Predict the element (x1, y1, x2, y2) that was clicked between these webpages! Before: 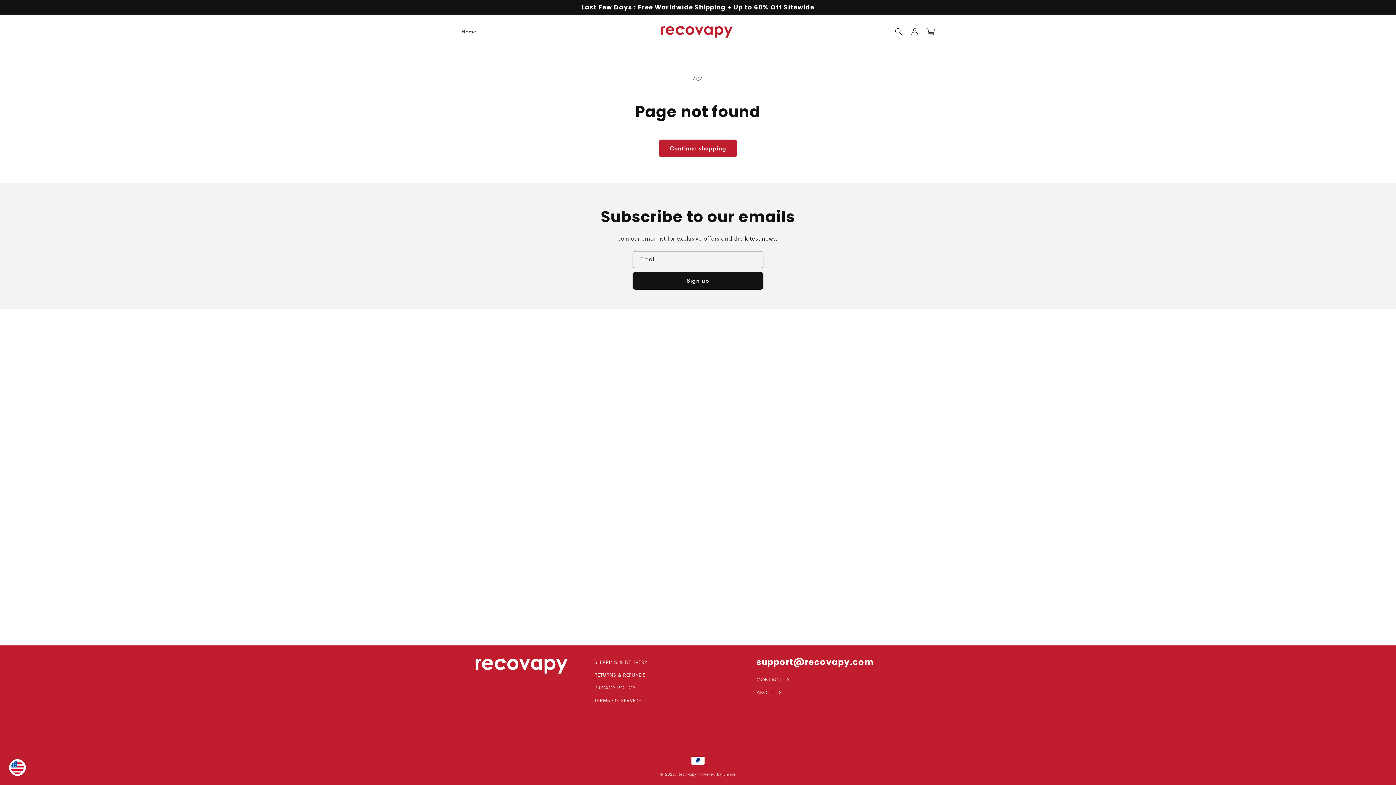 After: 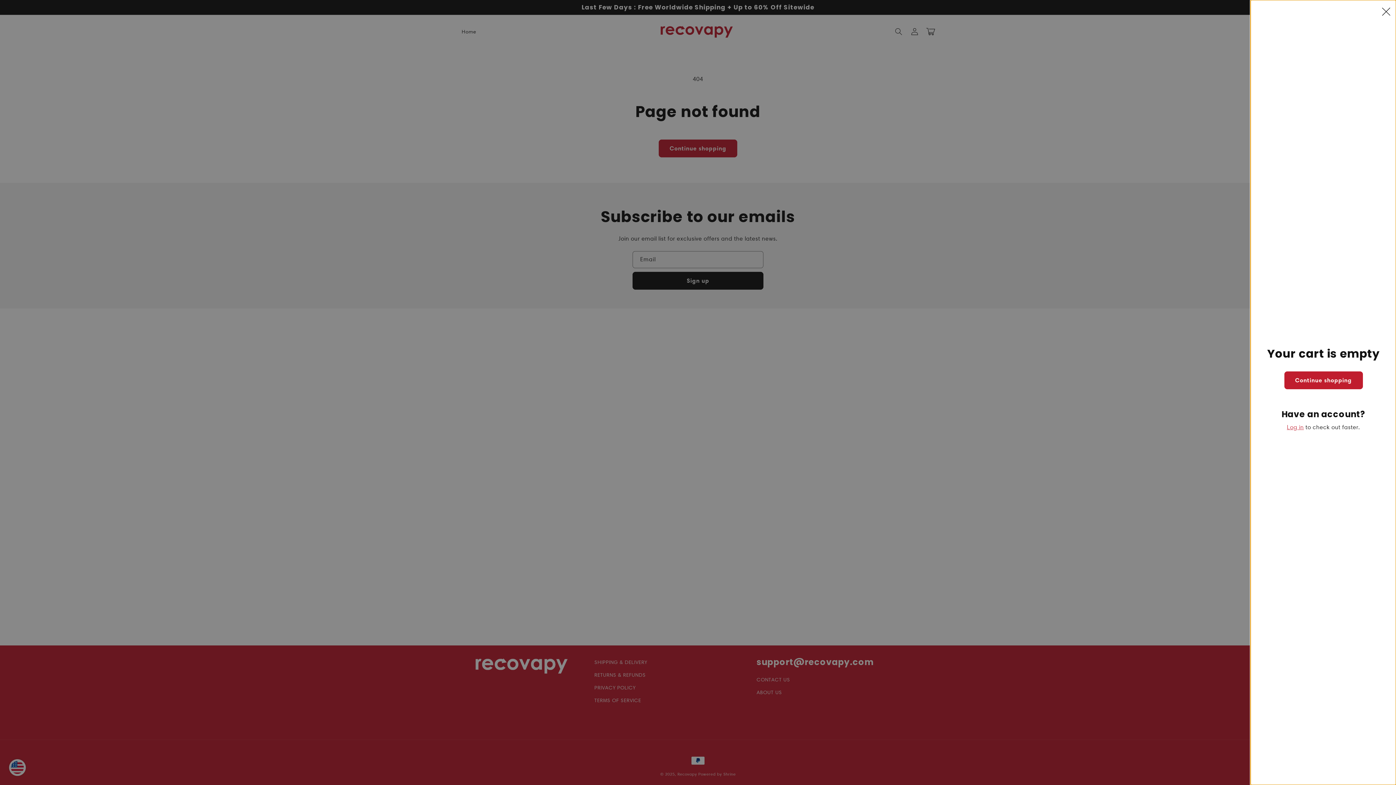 Action: label: Cart bbox: (922, 23, 938, 39)